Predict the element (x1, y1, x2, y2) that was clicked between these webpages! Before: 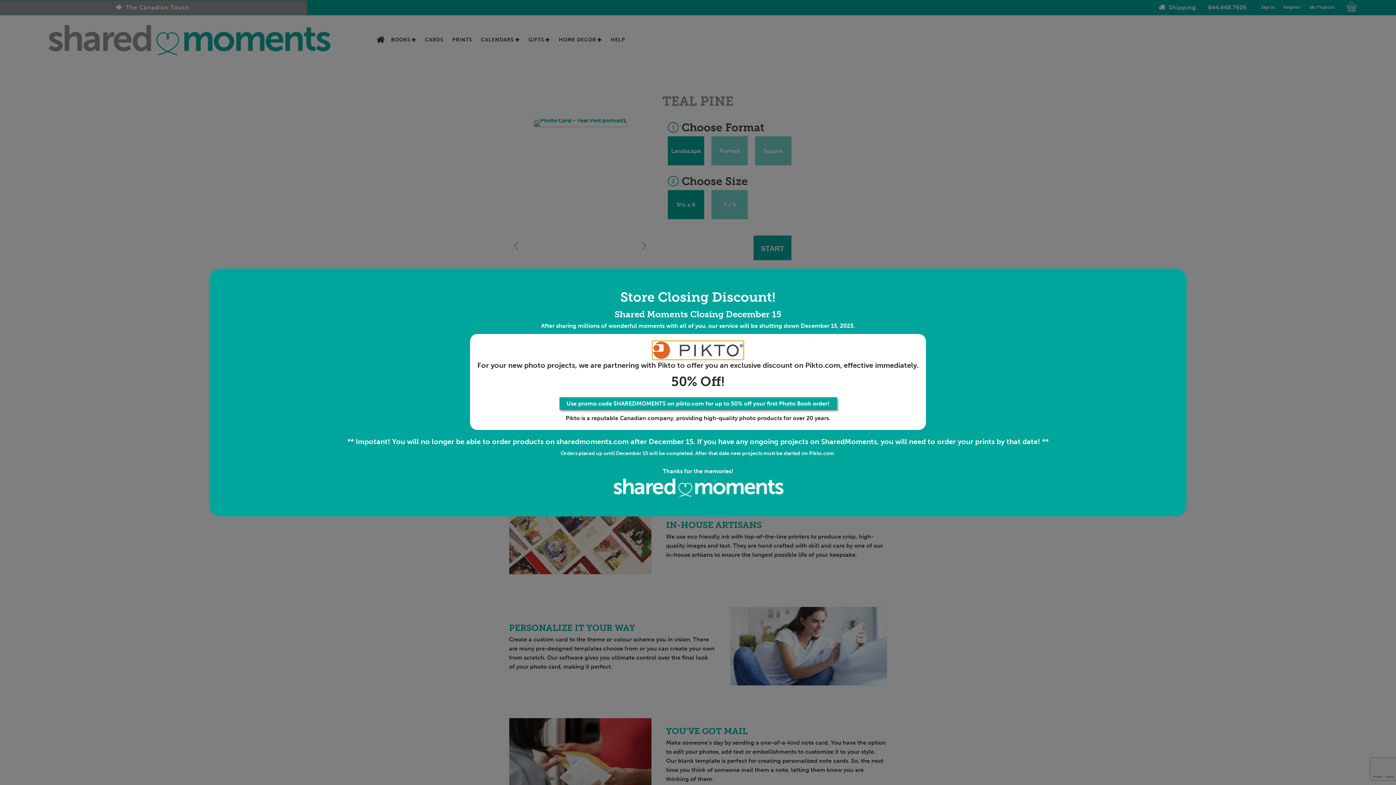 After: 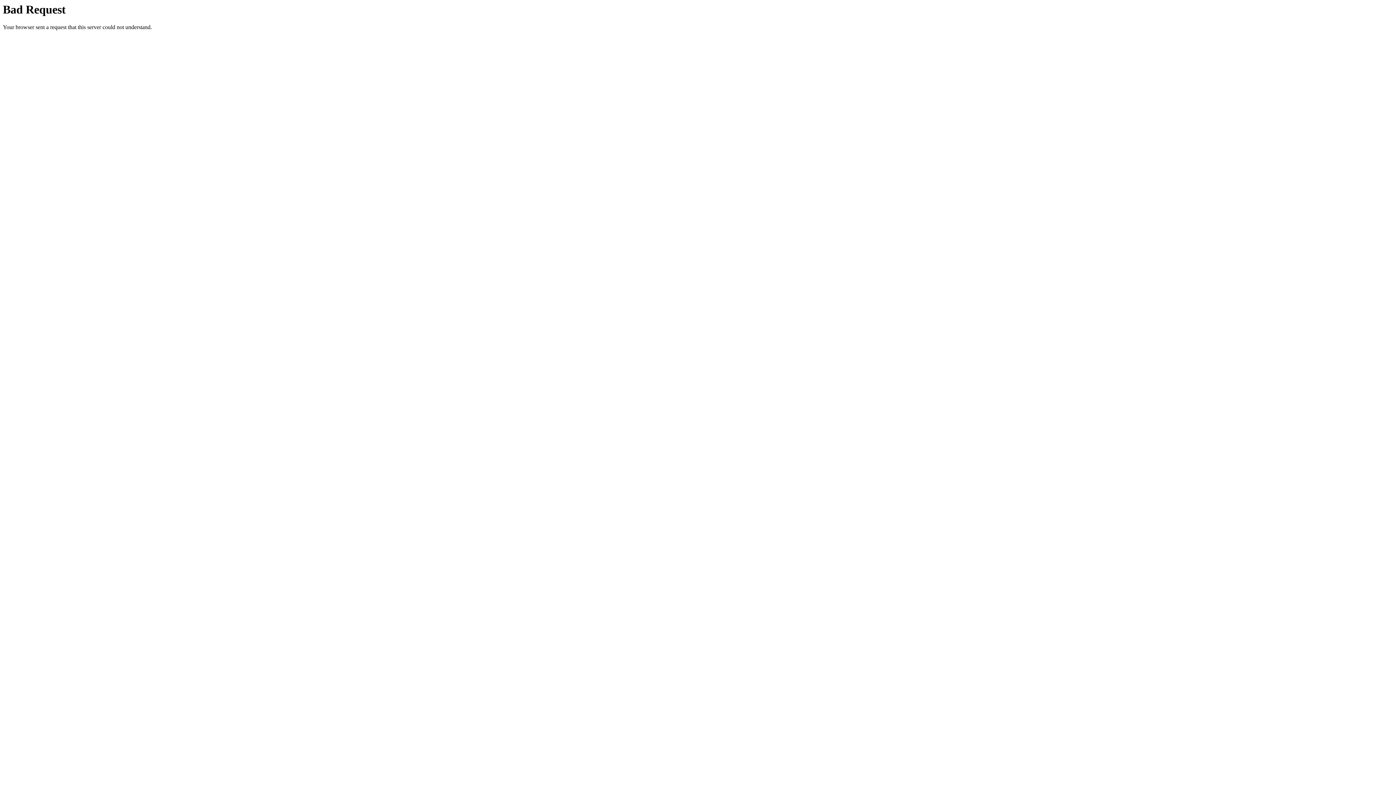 Action: bbox: (652, 341, 743, 359)